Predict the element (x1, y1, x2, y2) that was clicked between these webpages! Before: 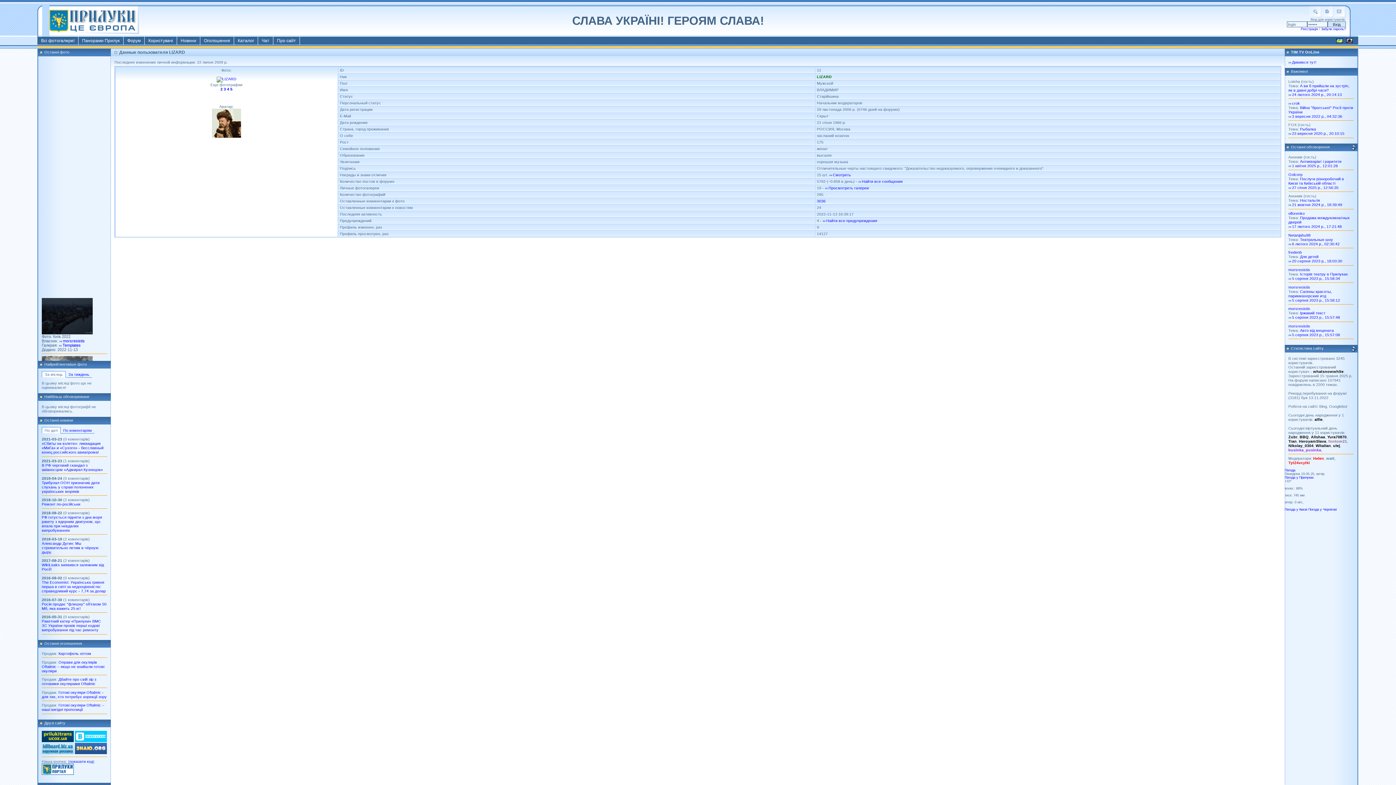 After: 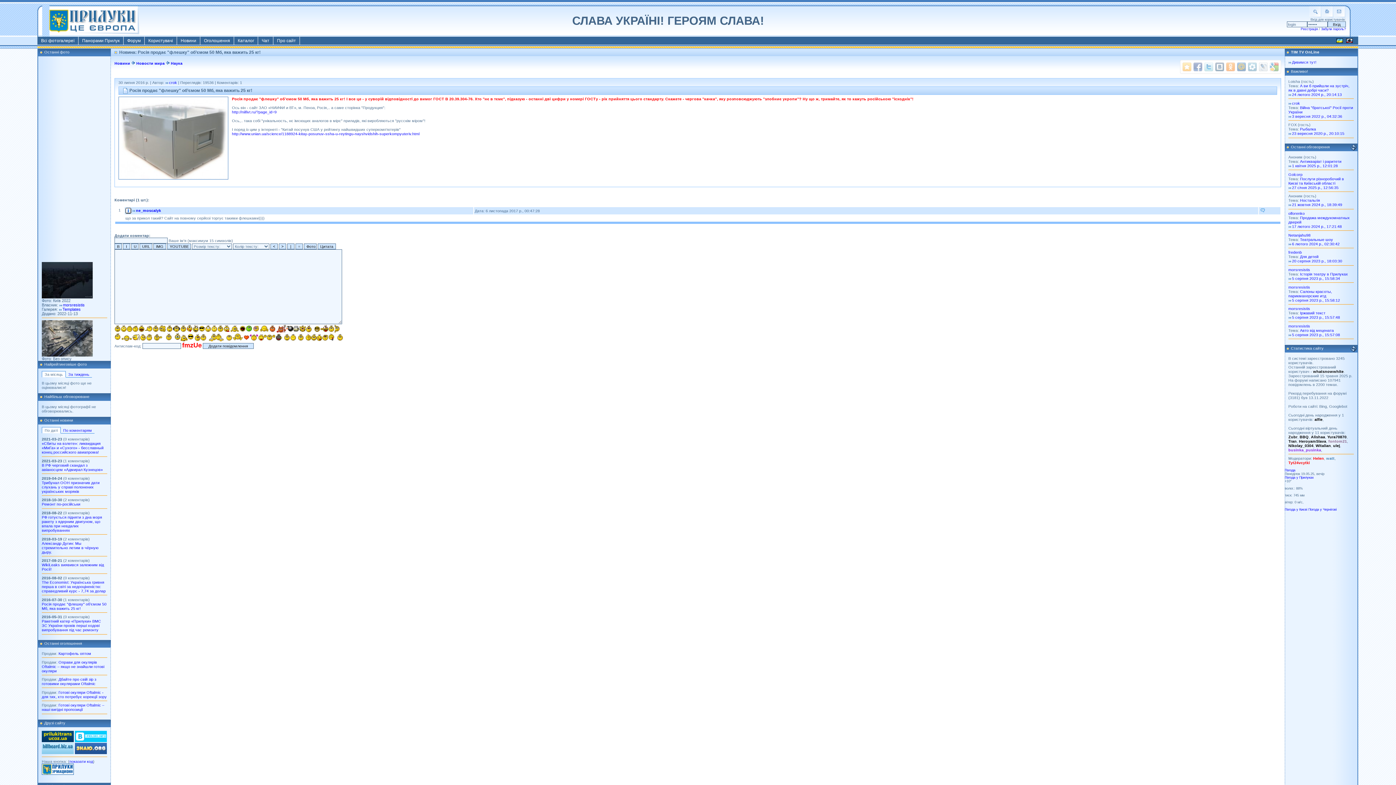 Action: bbox: (41, 602, 106, 610) label: Росія продає "флешку" об’ємом 50 Мб, яка важить 25 кг!